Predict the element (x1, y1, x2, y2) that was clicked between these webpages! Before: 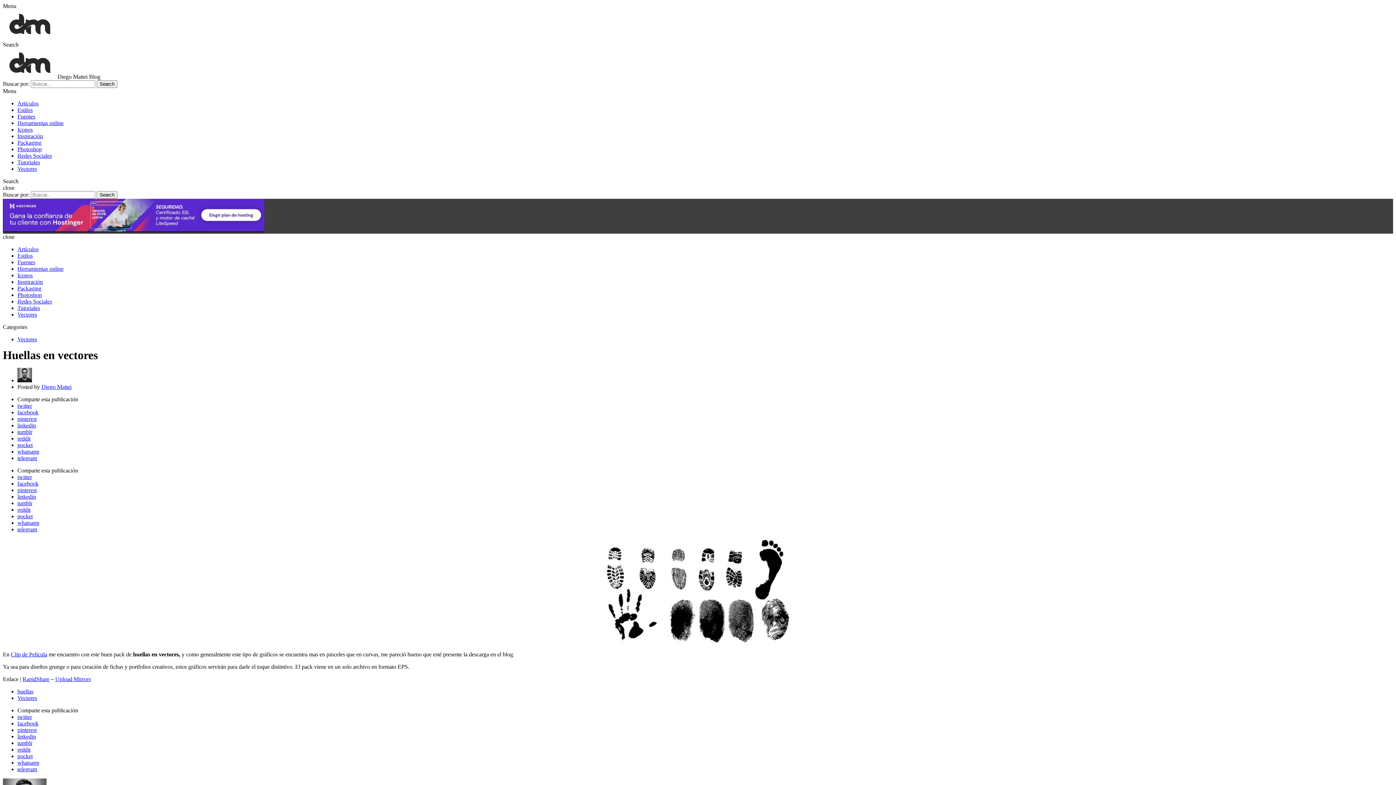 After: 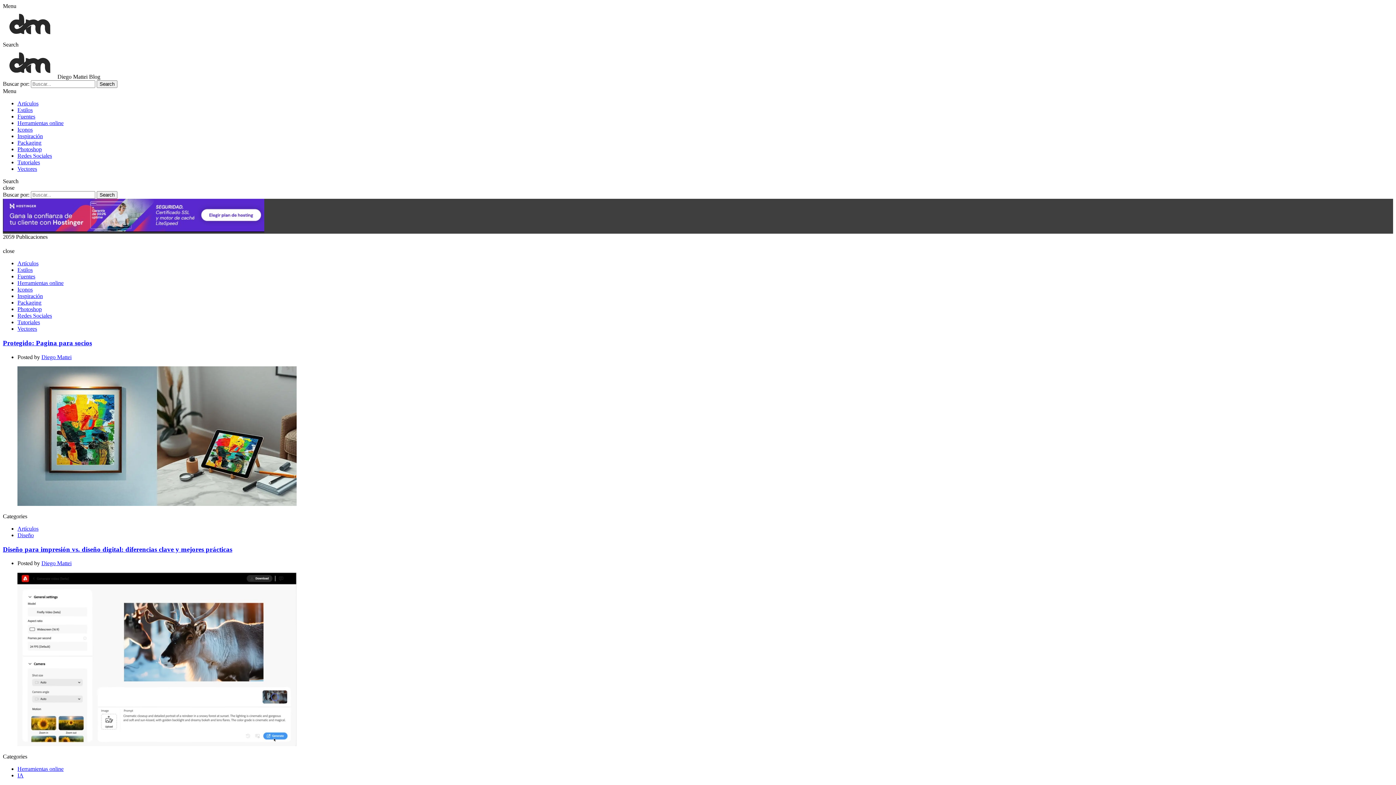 Action: label: Search bbox: (96, 191, 117, 198)